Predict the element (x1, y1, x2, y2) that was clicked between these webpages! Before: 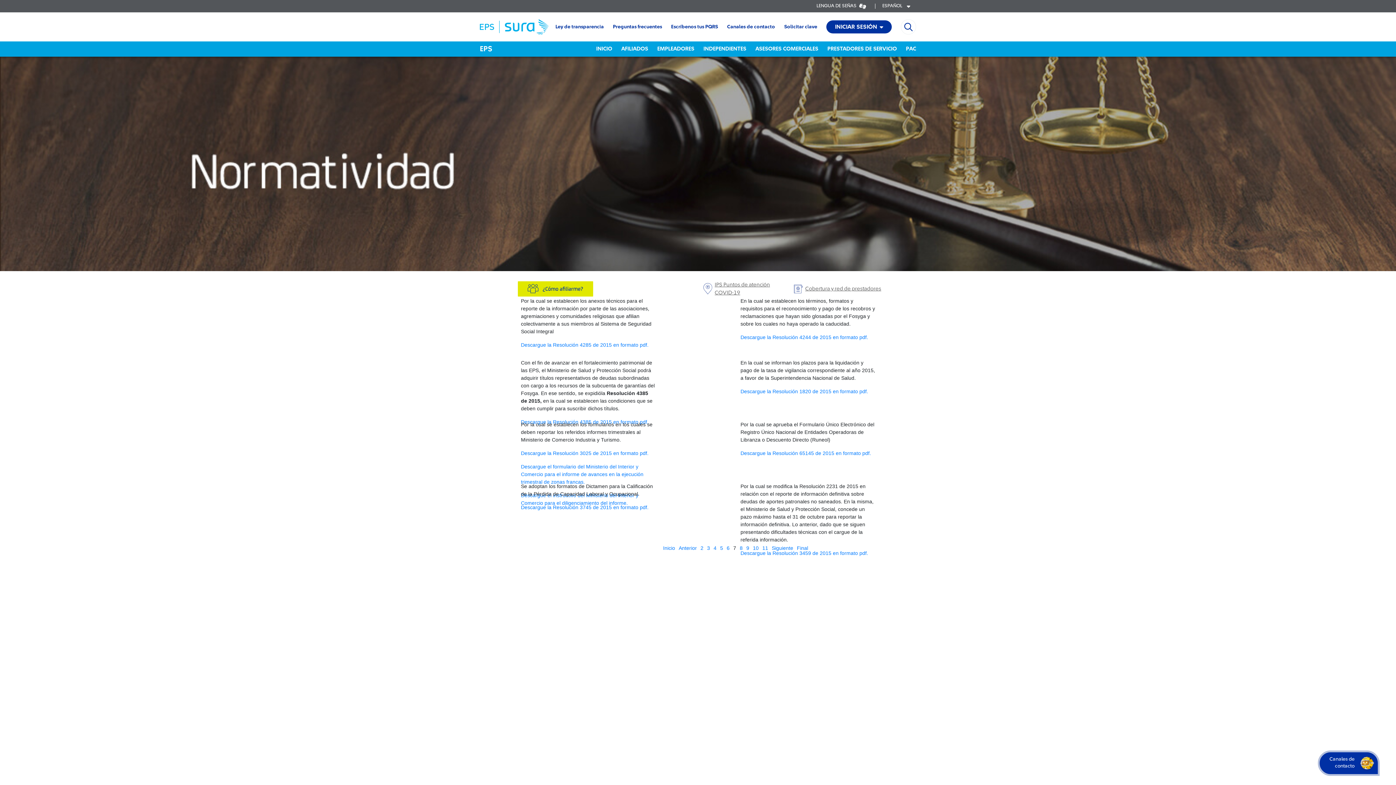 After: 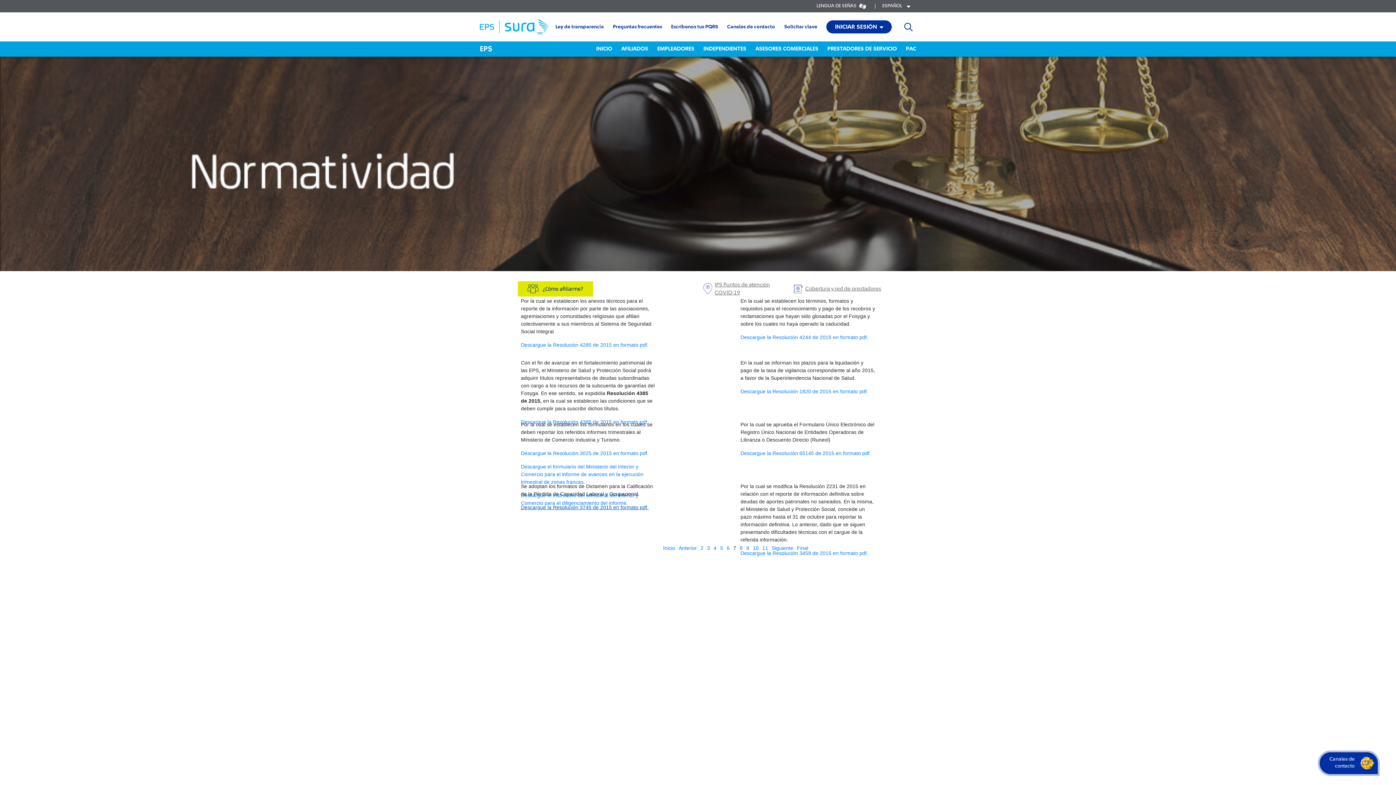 Action: label: Descargue la Resolución 3745 de 2015 en formato pdf. bbox: (521, 504, 648, 510)